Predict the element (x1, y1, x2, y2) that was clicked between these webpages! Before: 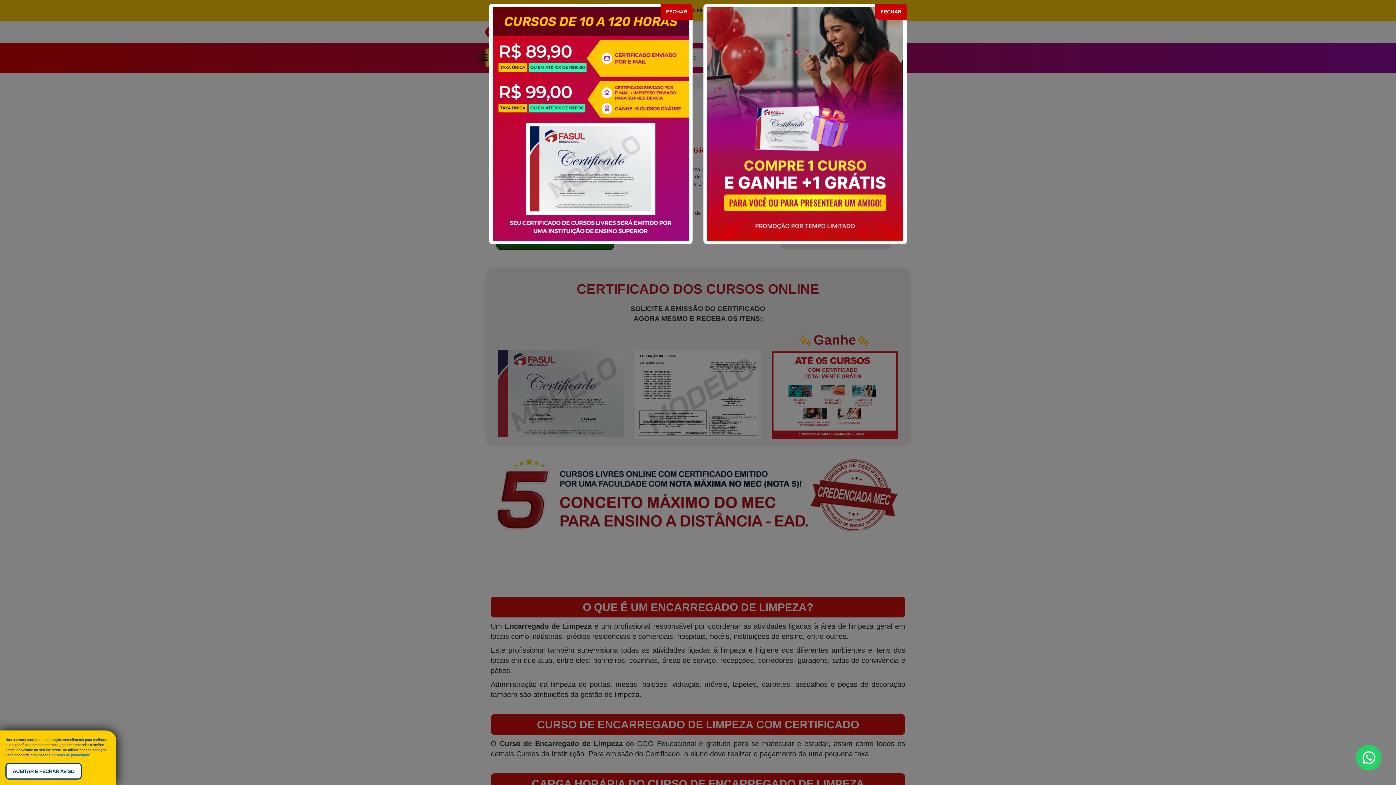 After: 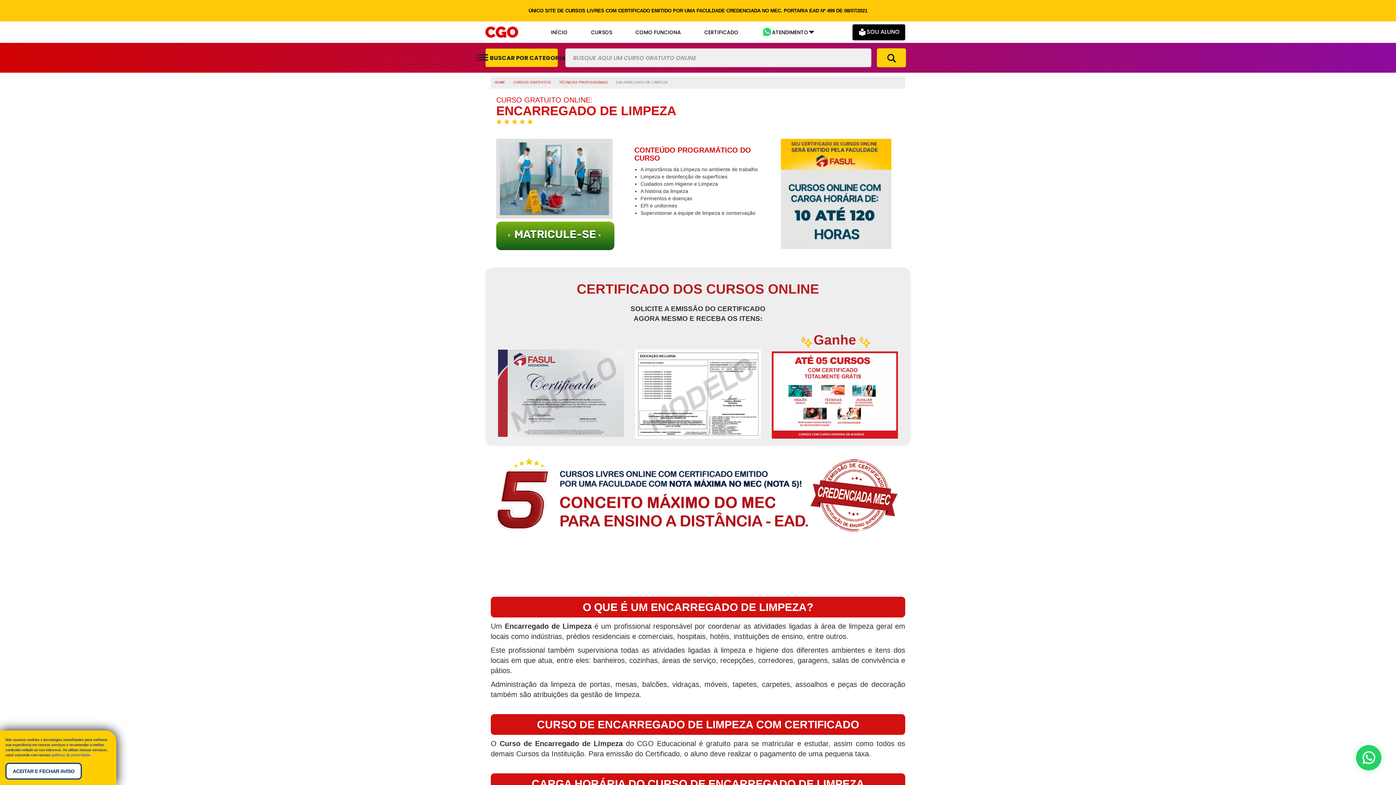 Action: bbox: (707, 7, 903, 240)